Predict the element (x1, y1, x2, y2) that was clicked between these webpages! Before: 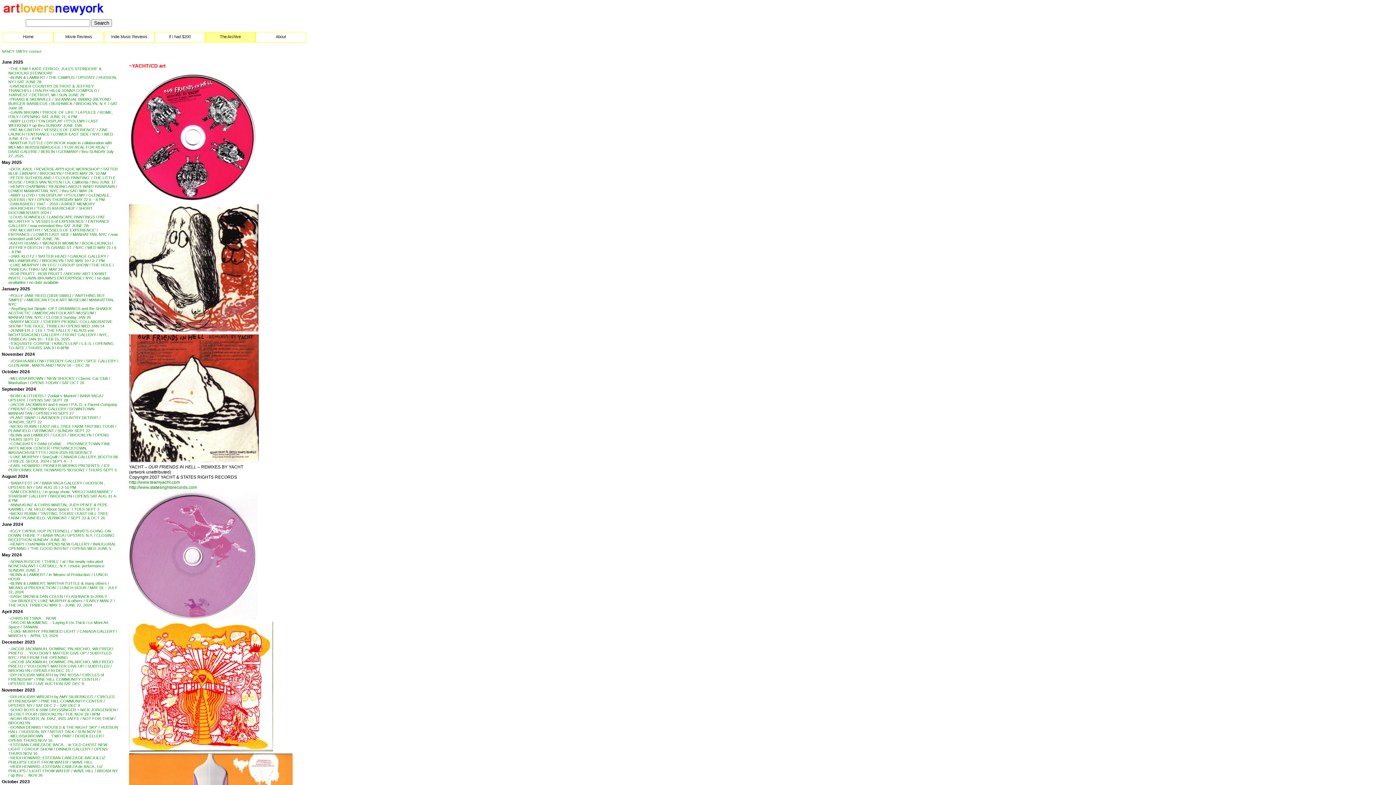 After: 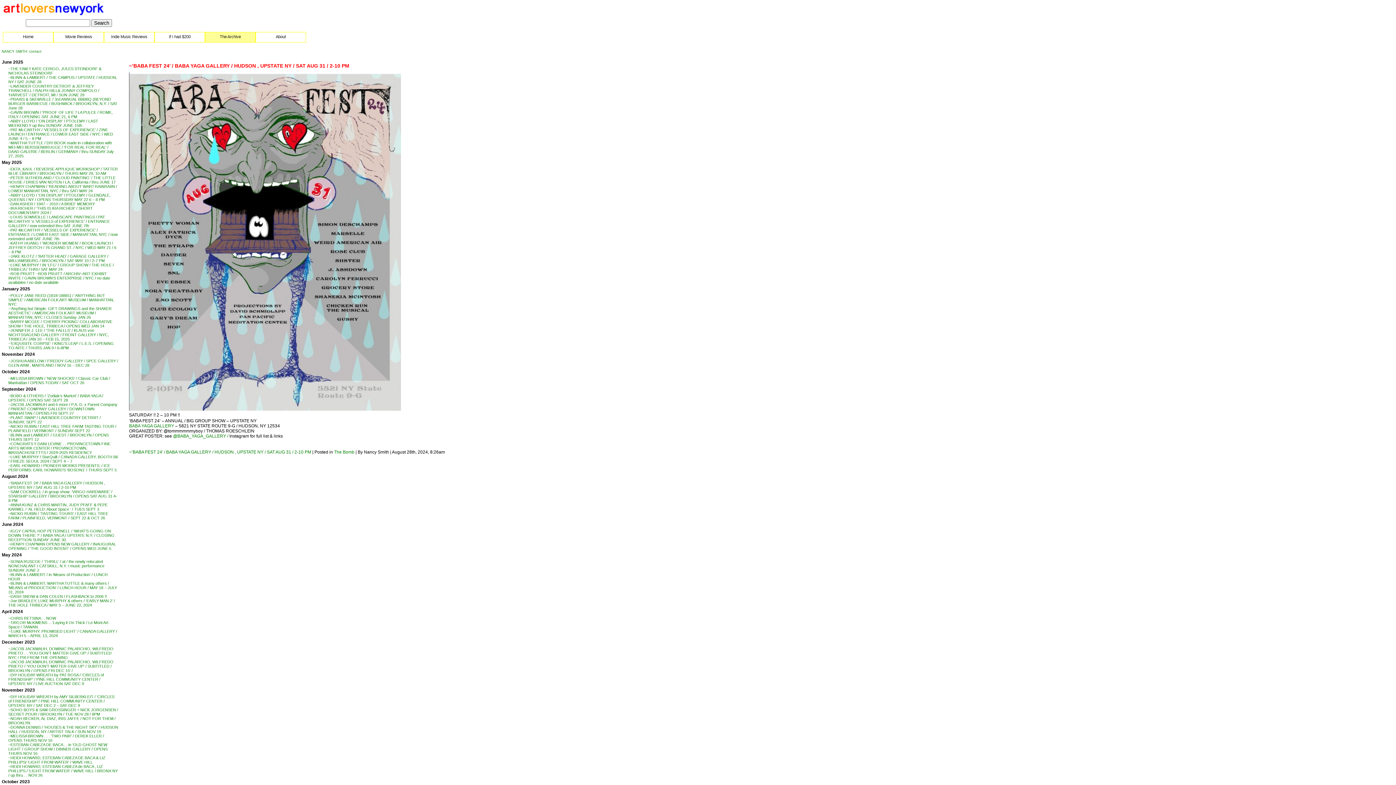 Action: bbox: (8, 481, 105, 489) label: ~’BABA FEST 24′ / BABA YAGA GALLERY / HUDSON , UPSTATE NY / SAT AUG 31 / 2-10 PM